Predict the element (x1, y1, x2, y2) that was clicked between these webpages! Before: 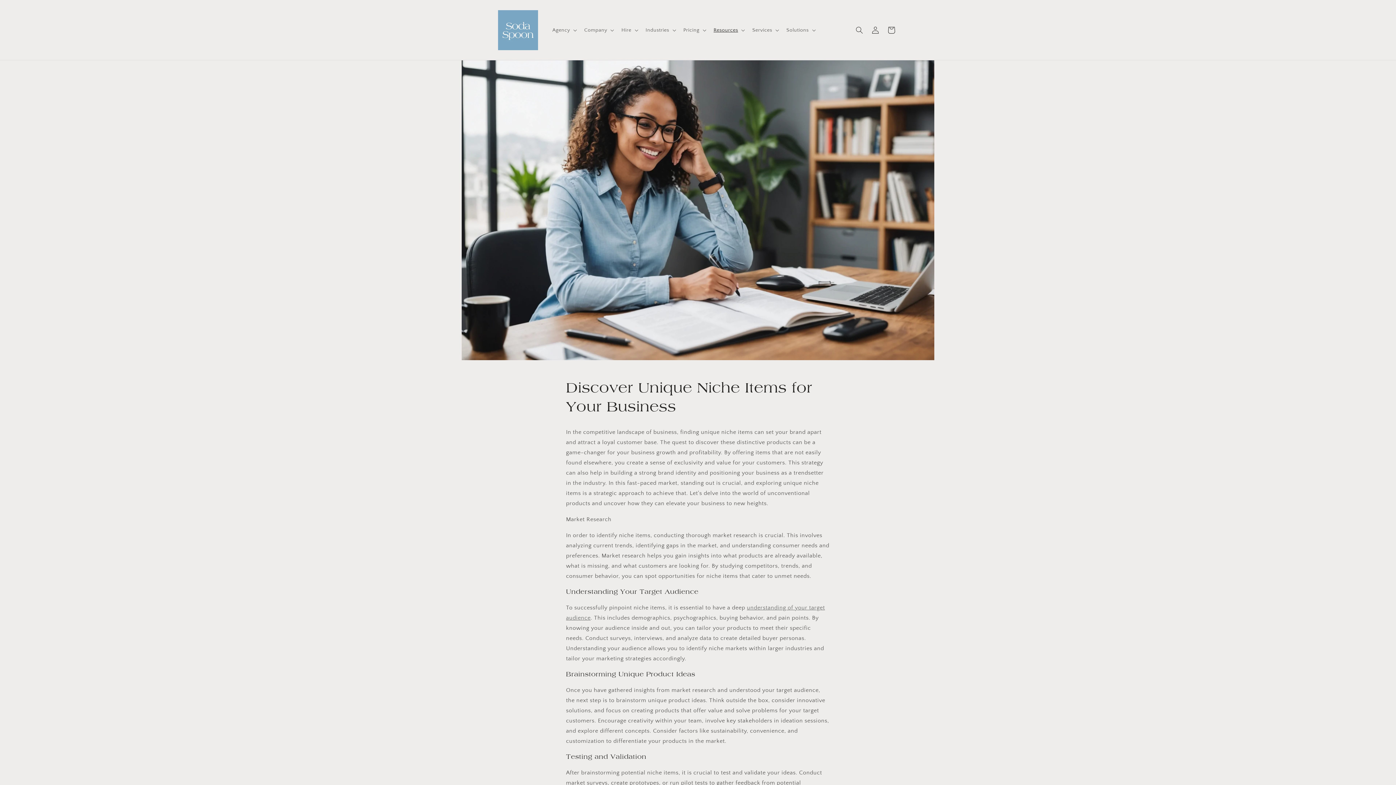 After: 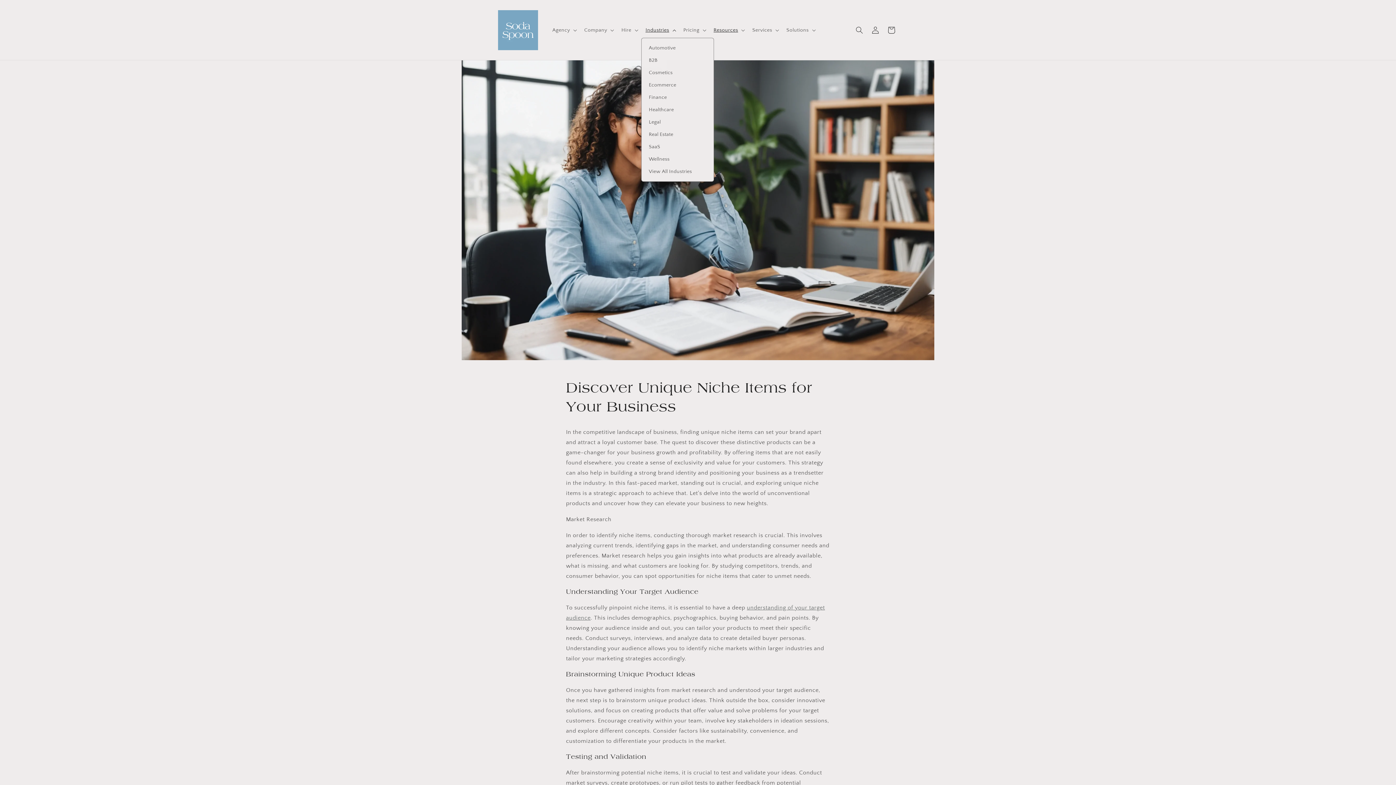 Action: label: Industries bbox: (641, 22, 679, 37)